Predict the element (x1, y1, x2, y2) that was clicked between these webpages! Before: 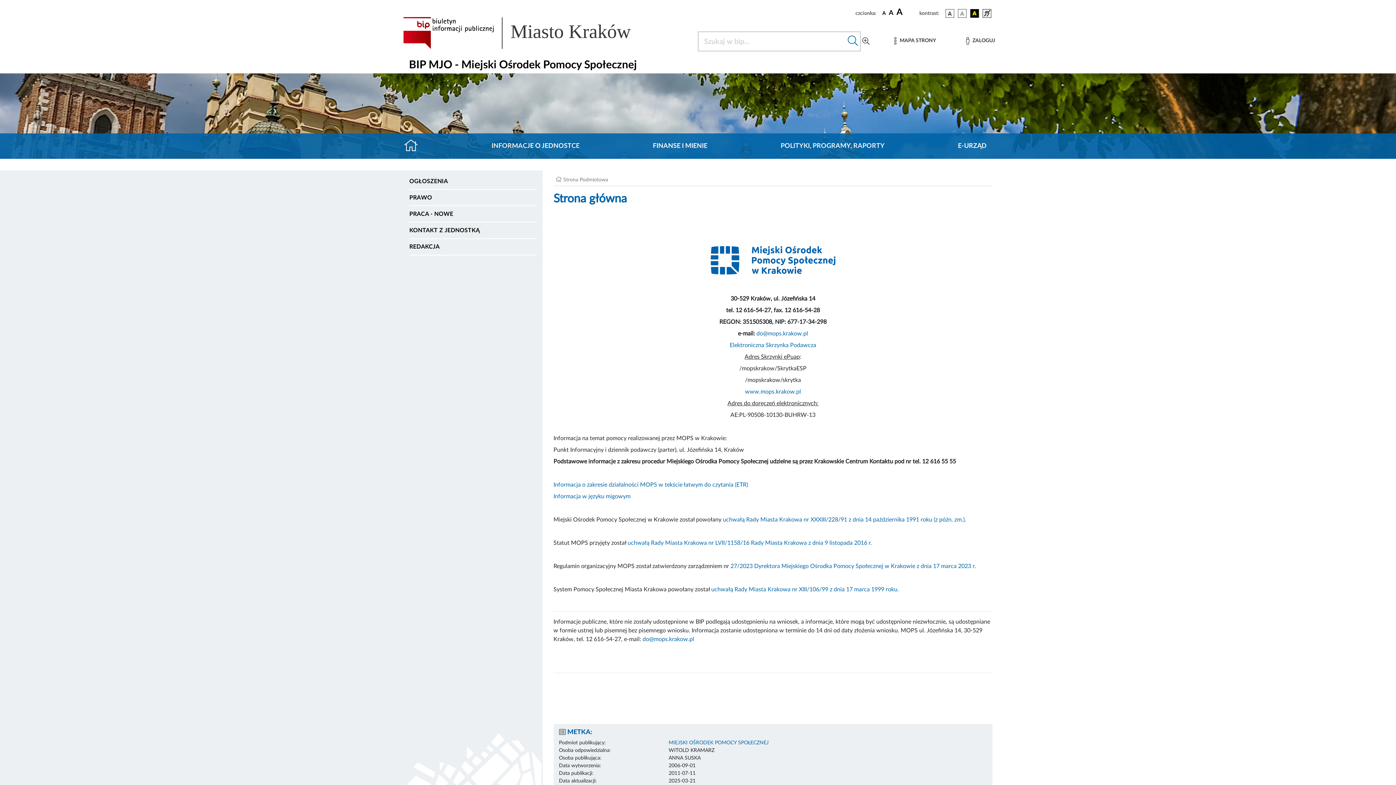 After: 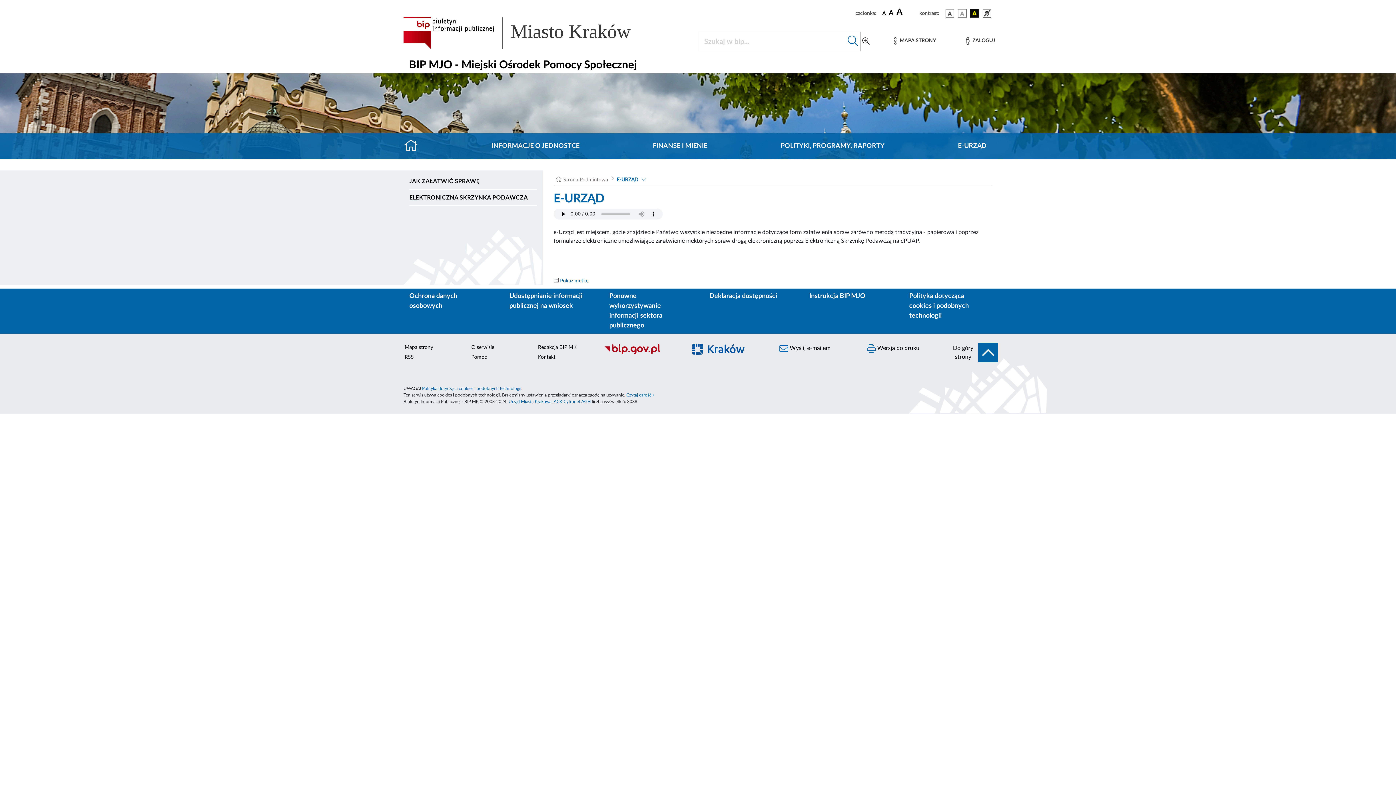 Action: label: E-URZĄD bbox: (952, 141, 992, 151)